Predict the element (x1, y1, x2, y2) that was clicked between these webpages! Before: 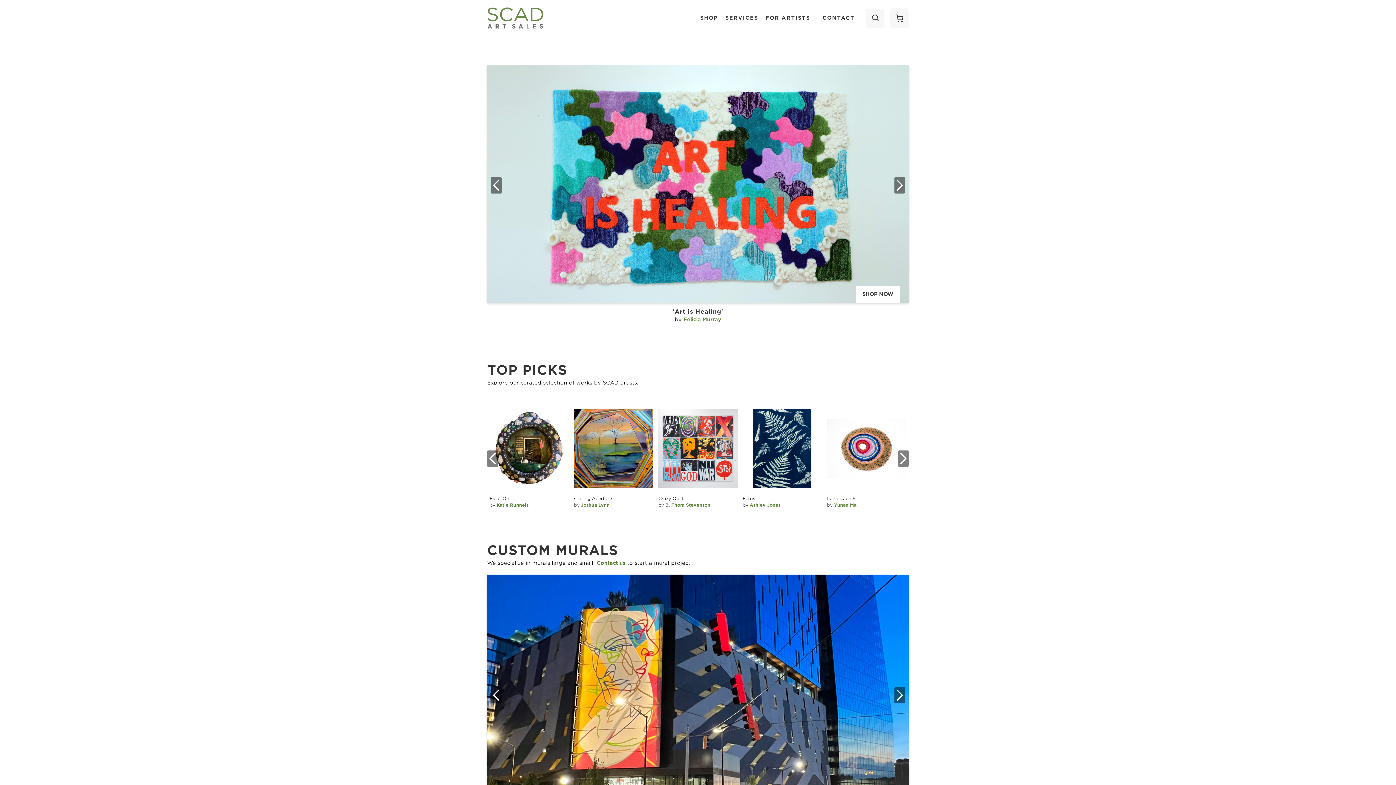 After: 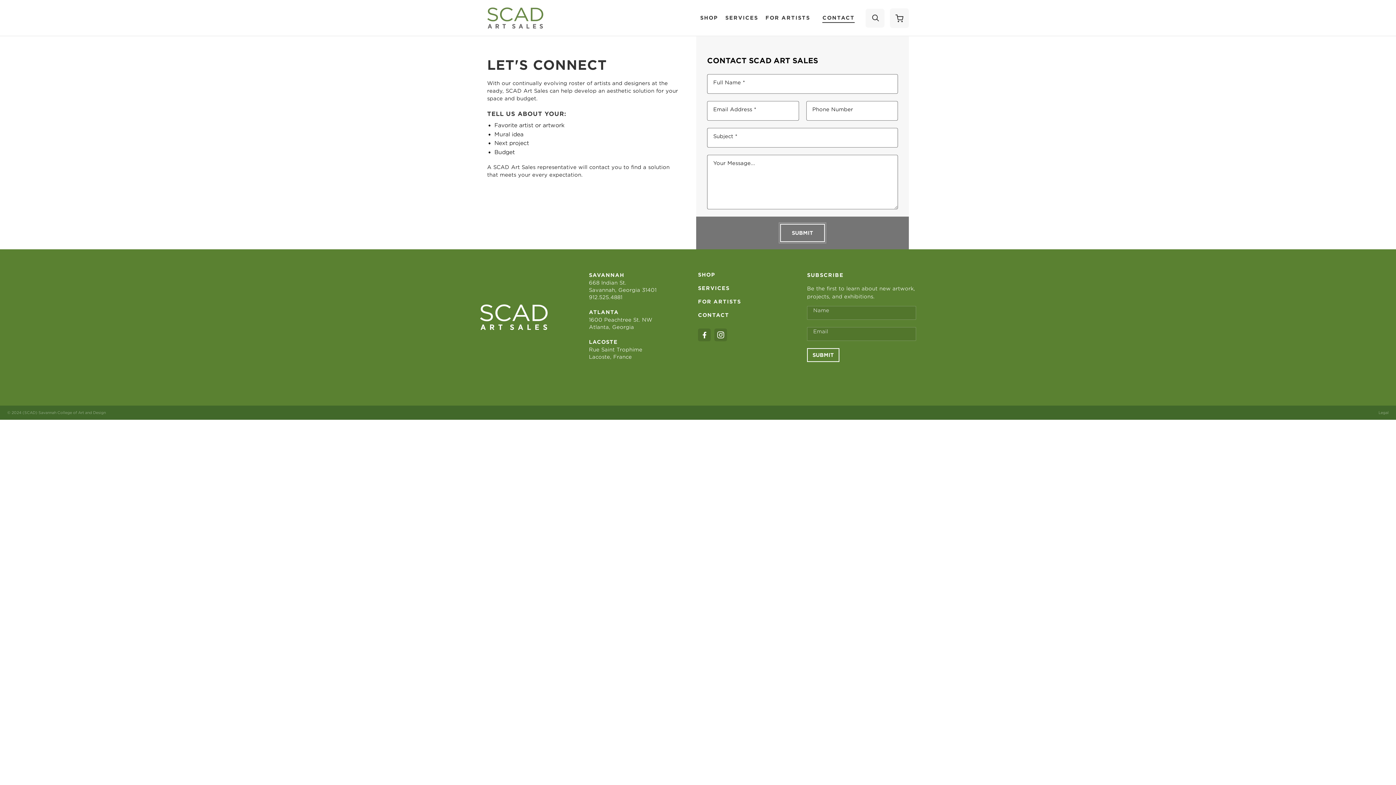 Action: label: Contact us bbox: (596, 560, 625, 566)